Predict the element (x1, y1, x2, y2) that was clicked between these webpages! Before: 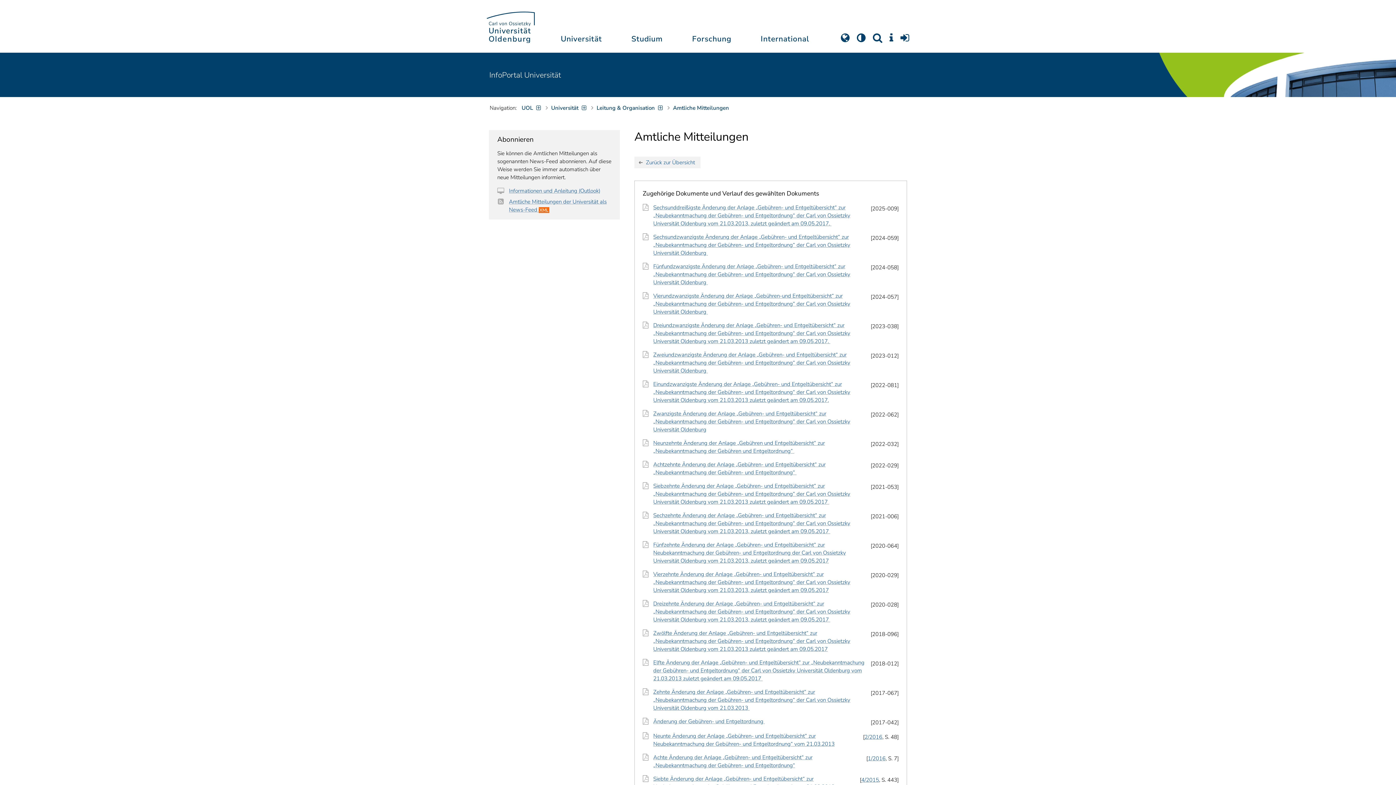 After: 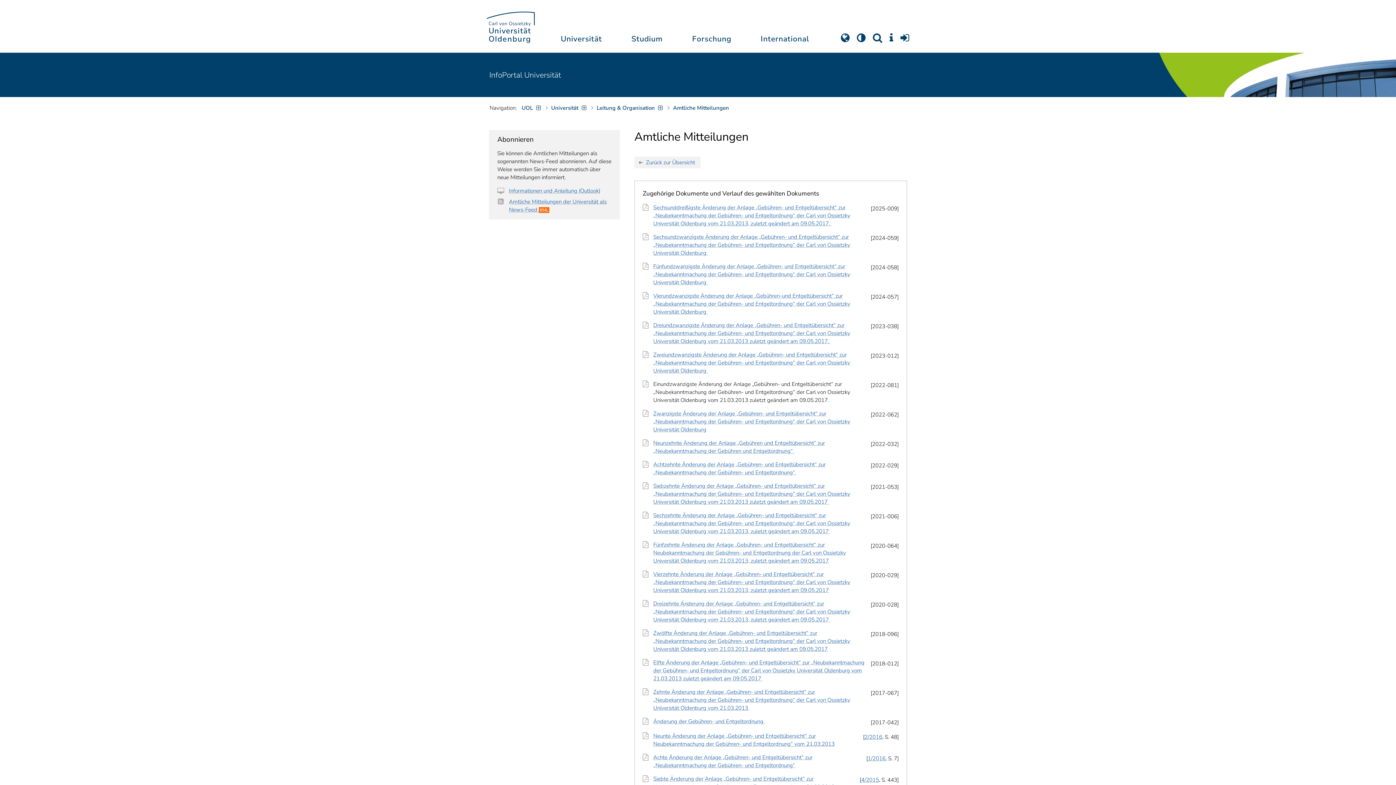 Action: label: Einundzwanzigste Änderung der Anlage „Gebühren- und Entgeltübersicht“ zur „Neubekanntmachung der Gebühren- und Entgeltordnung“ der Carl von Ossietzky Universität Oldenburg vom 21.03.2013 zuletzt geändert am 09.05.2017. bbox: (653, 380, 850, 404)